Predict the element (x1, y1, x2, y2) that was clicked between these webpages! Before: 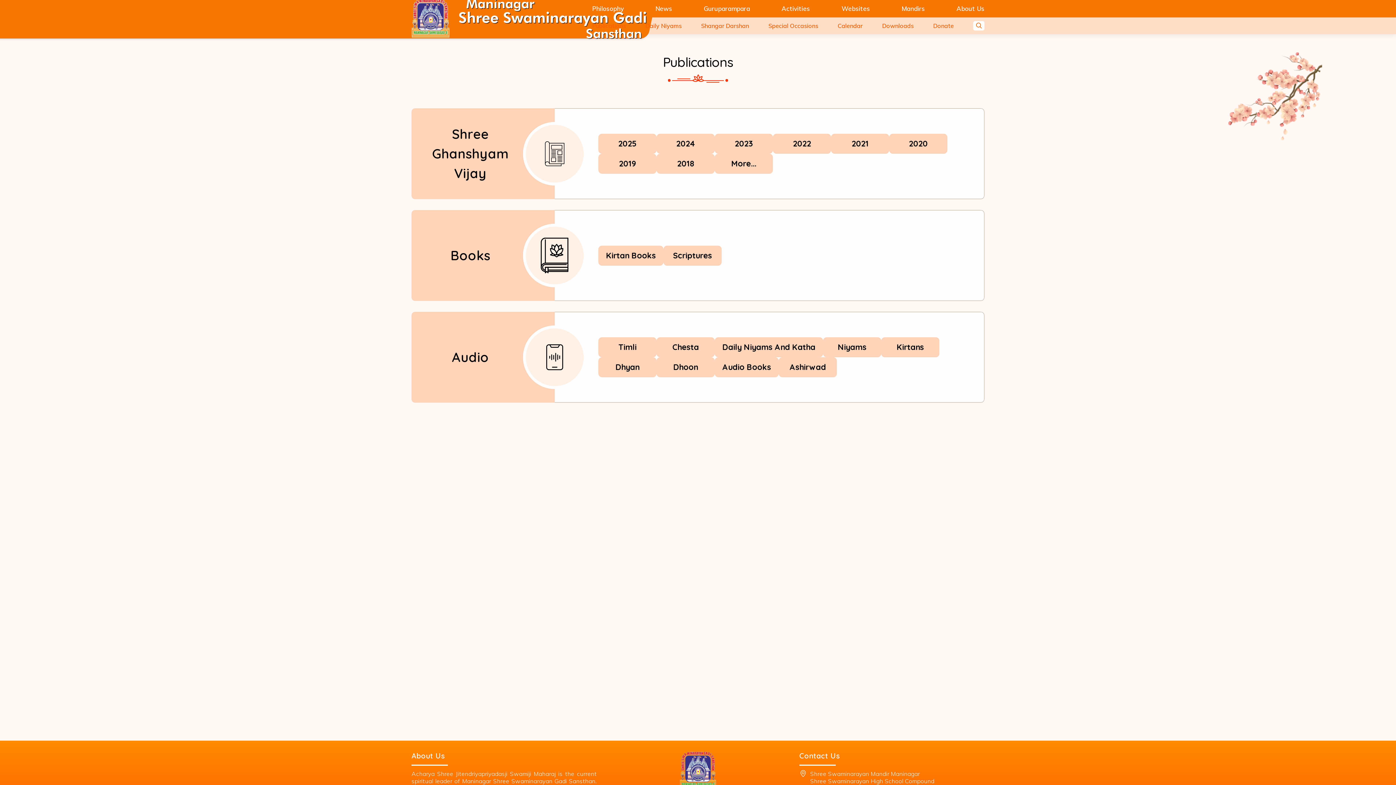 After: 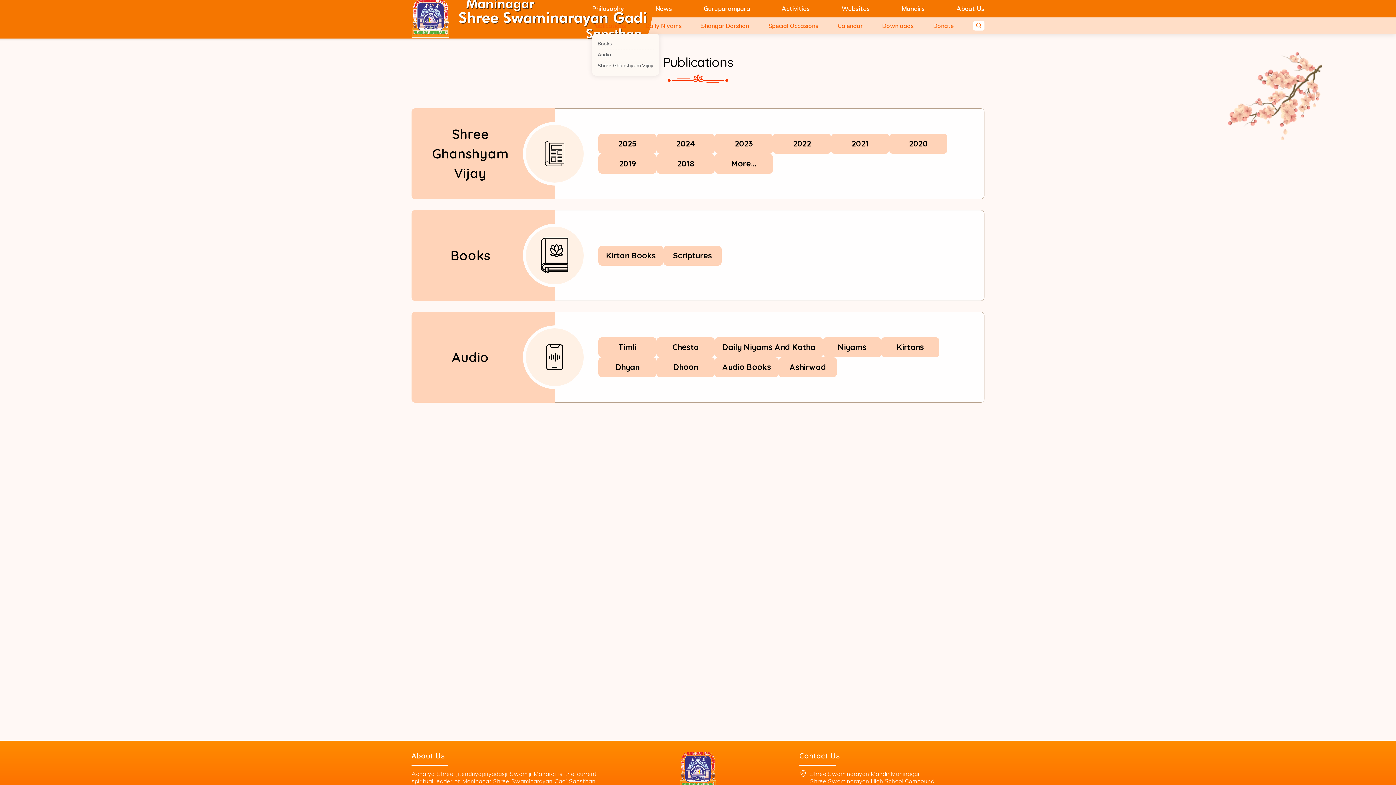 Action: bbox: (592, 20, 626, 31) label: Publications